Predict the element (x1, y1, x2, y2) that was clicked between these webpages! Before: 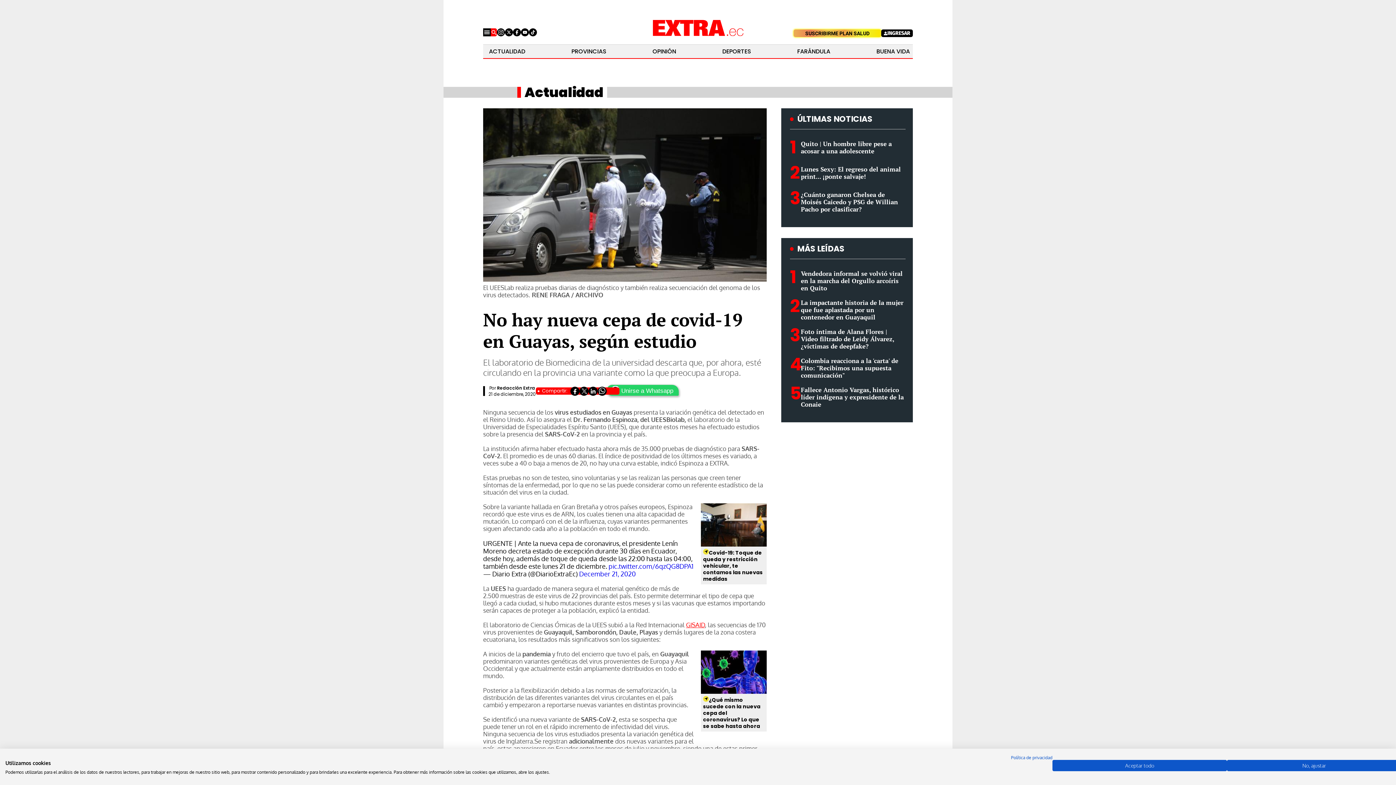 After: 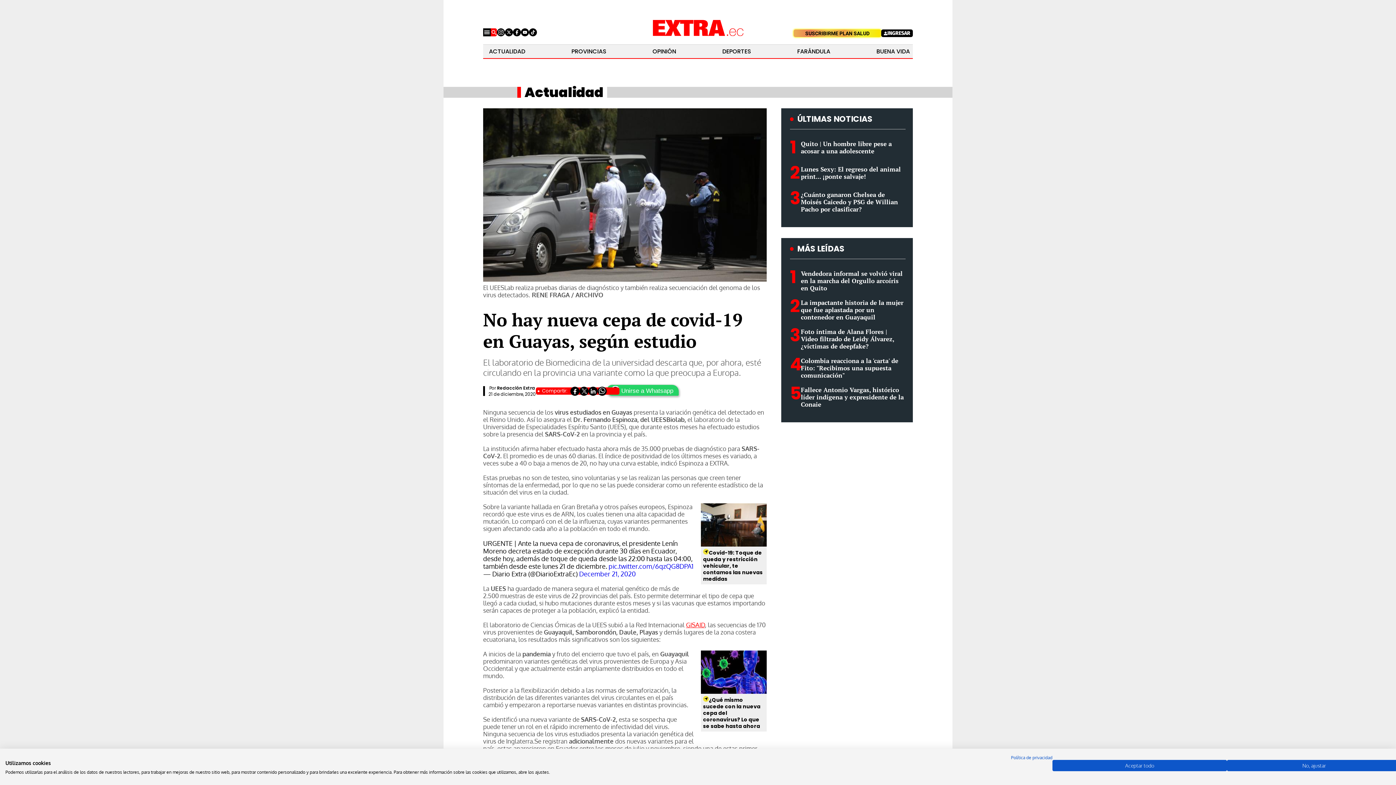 Action: bbox: (801, 165, 901, 180) label: Lunes Sexy: El regreso del animal print... ¡ponte salvaje!